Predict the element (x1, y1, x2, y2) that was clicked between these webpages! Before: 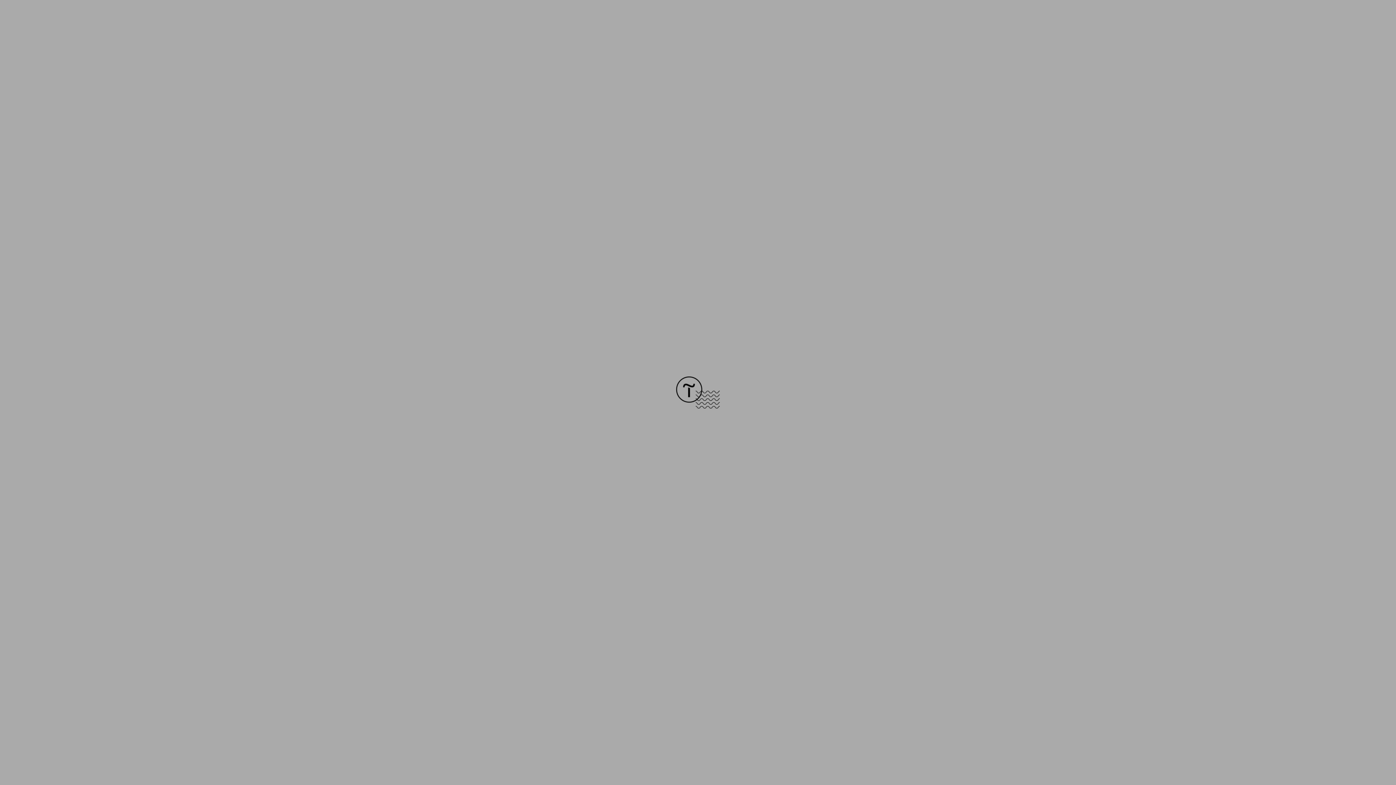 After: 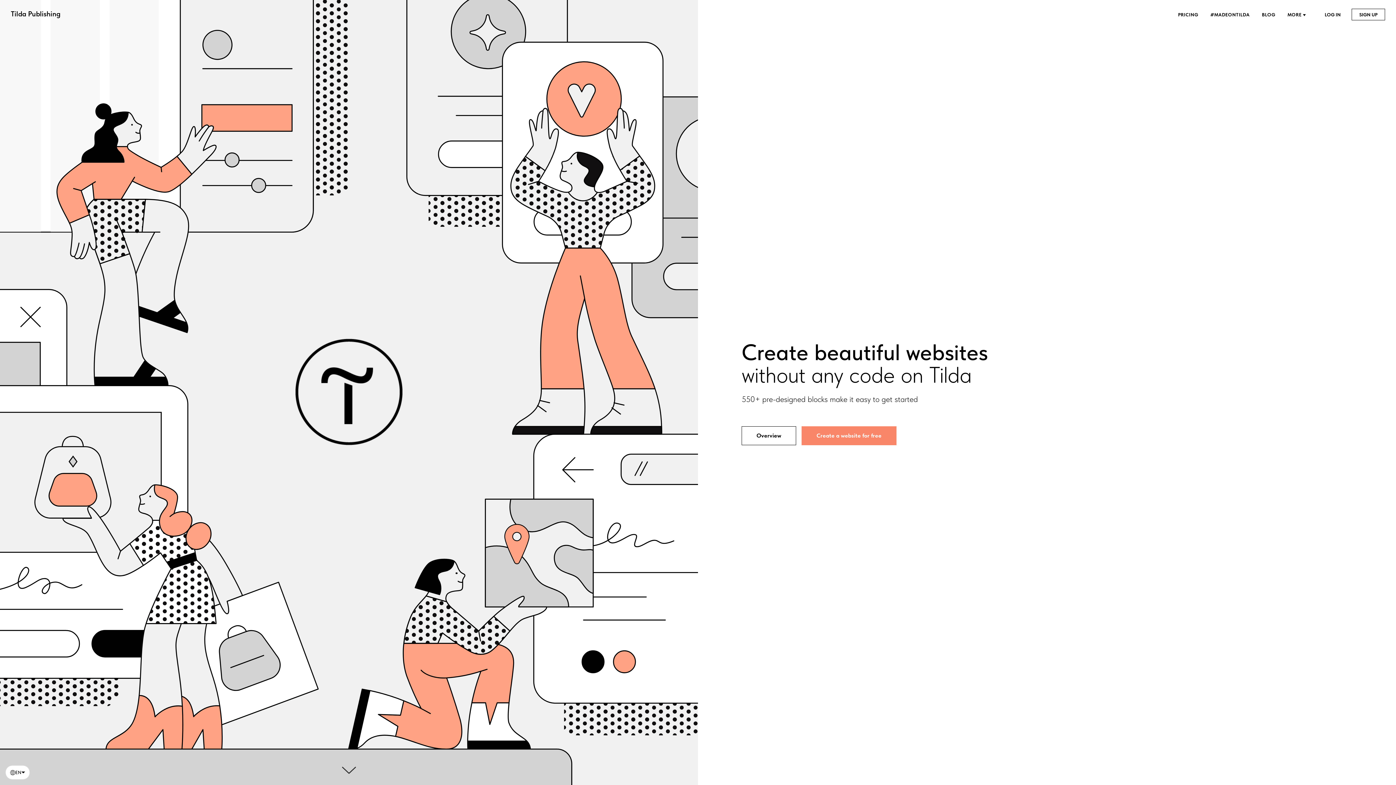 Action: bbox: (676, 403, 720, 409)